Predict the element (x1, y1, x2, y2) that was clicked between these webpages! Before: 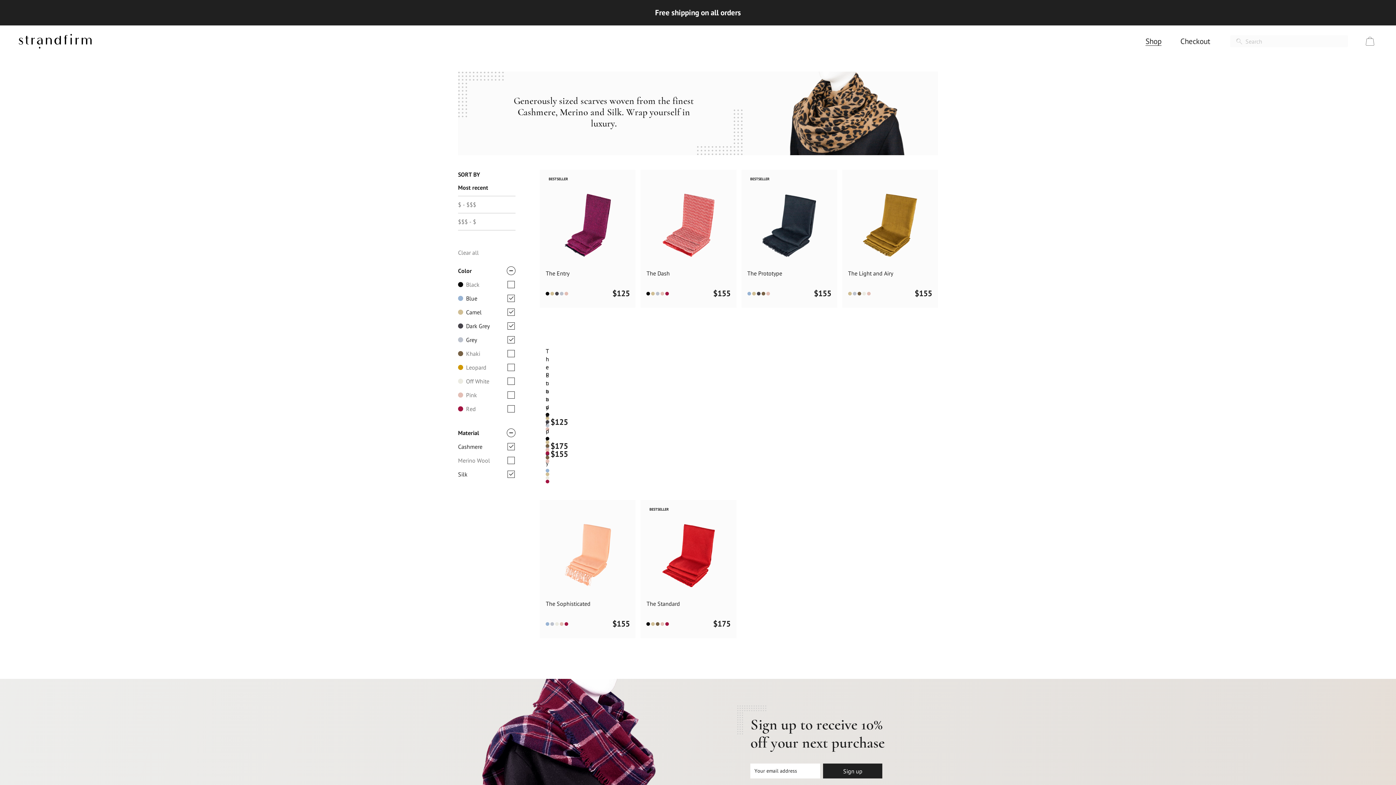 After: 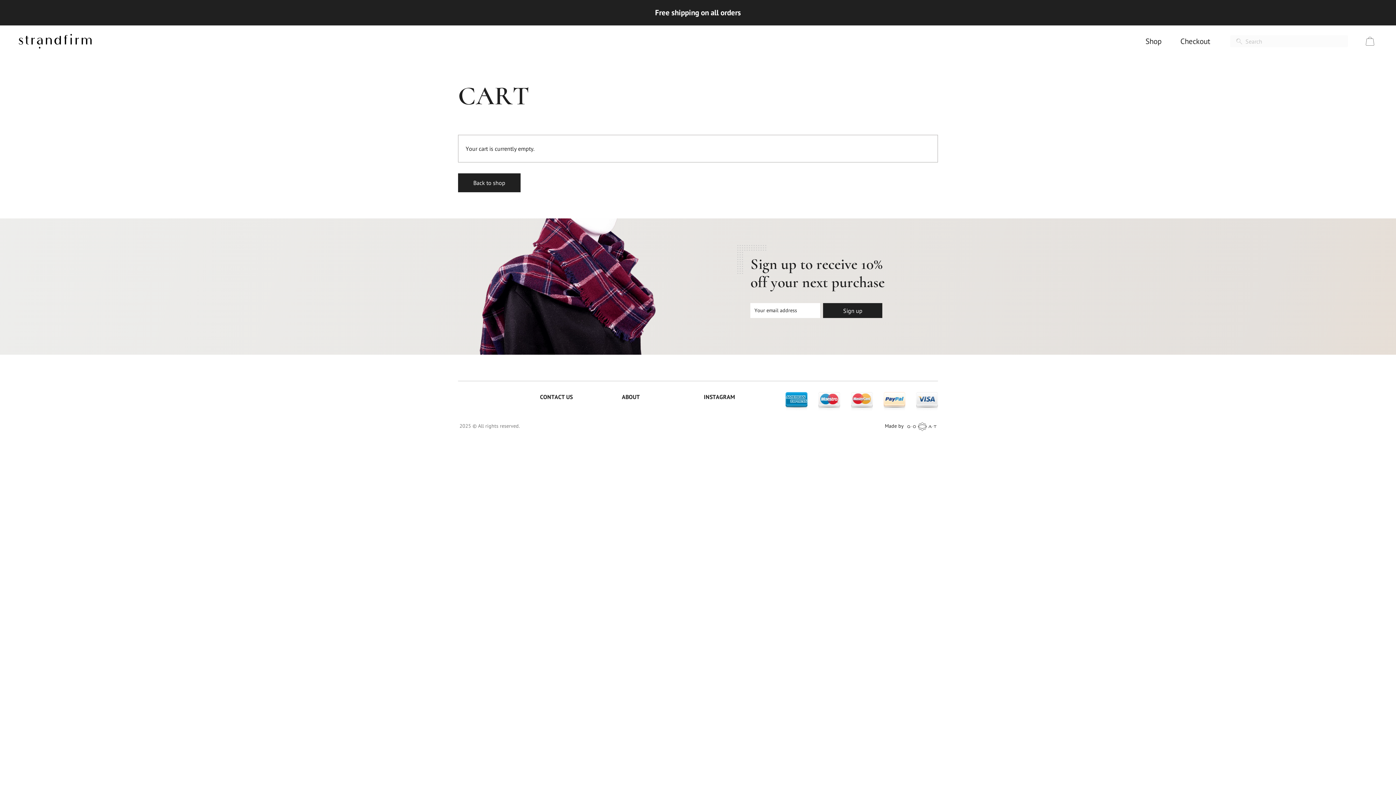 Action: bbox: (1171, 25, 1220, 57) label: Checkout